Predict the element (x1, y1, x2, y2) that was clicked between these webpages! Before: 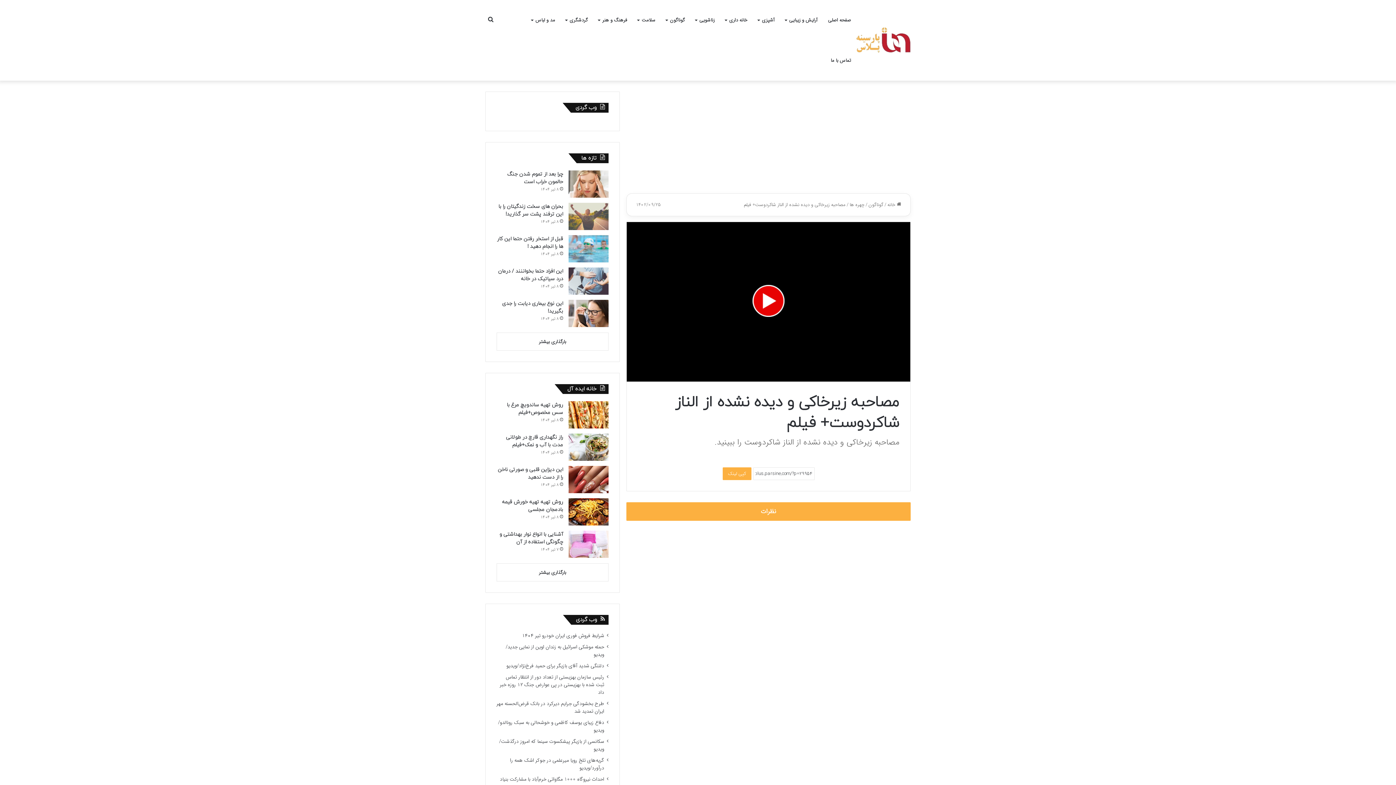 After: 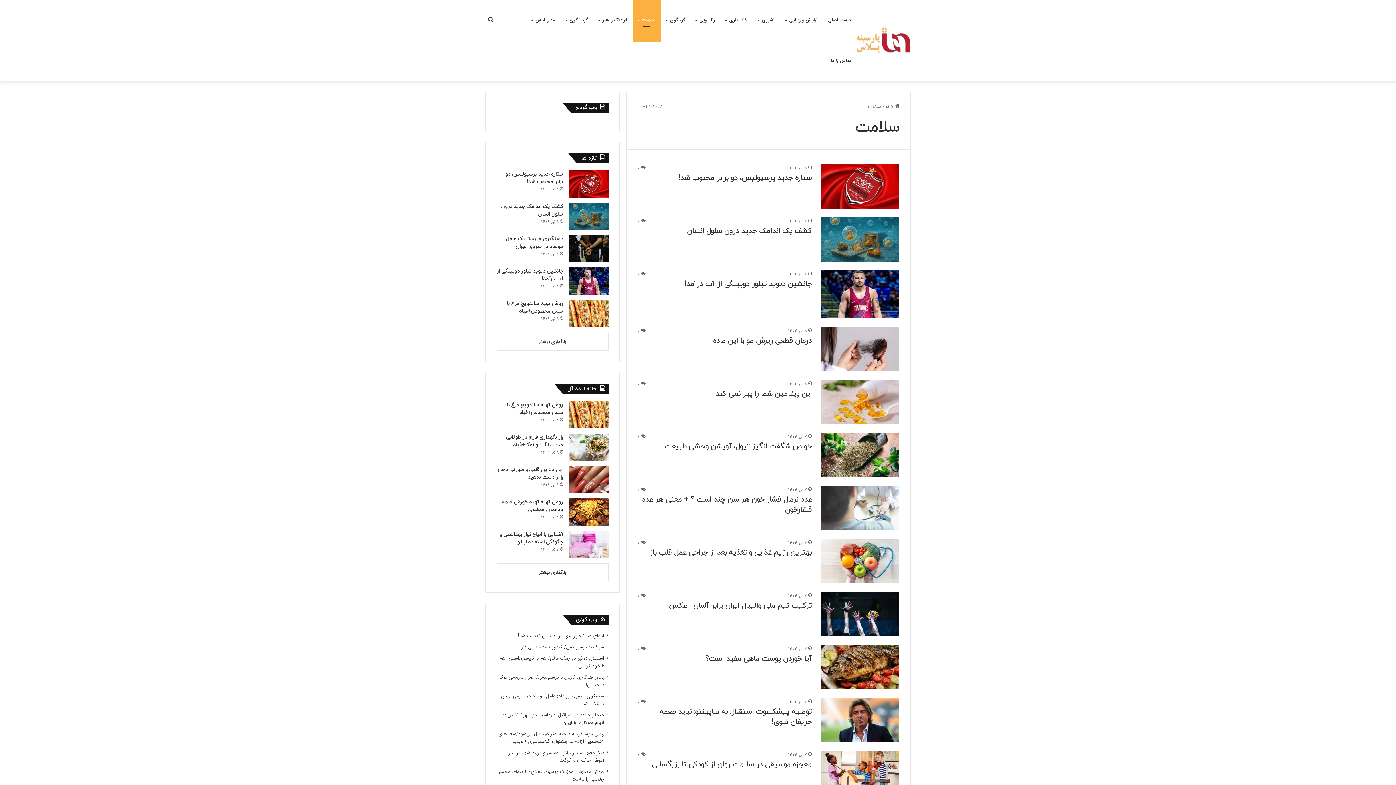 Action: label: سلامت bbox: (632, 0, 661, 40)